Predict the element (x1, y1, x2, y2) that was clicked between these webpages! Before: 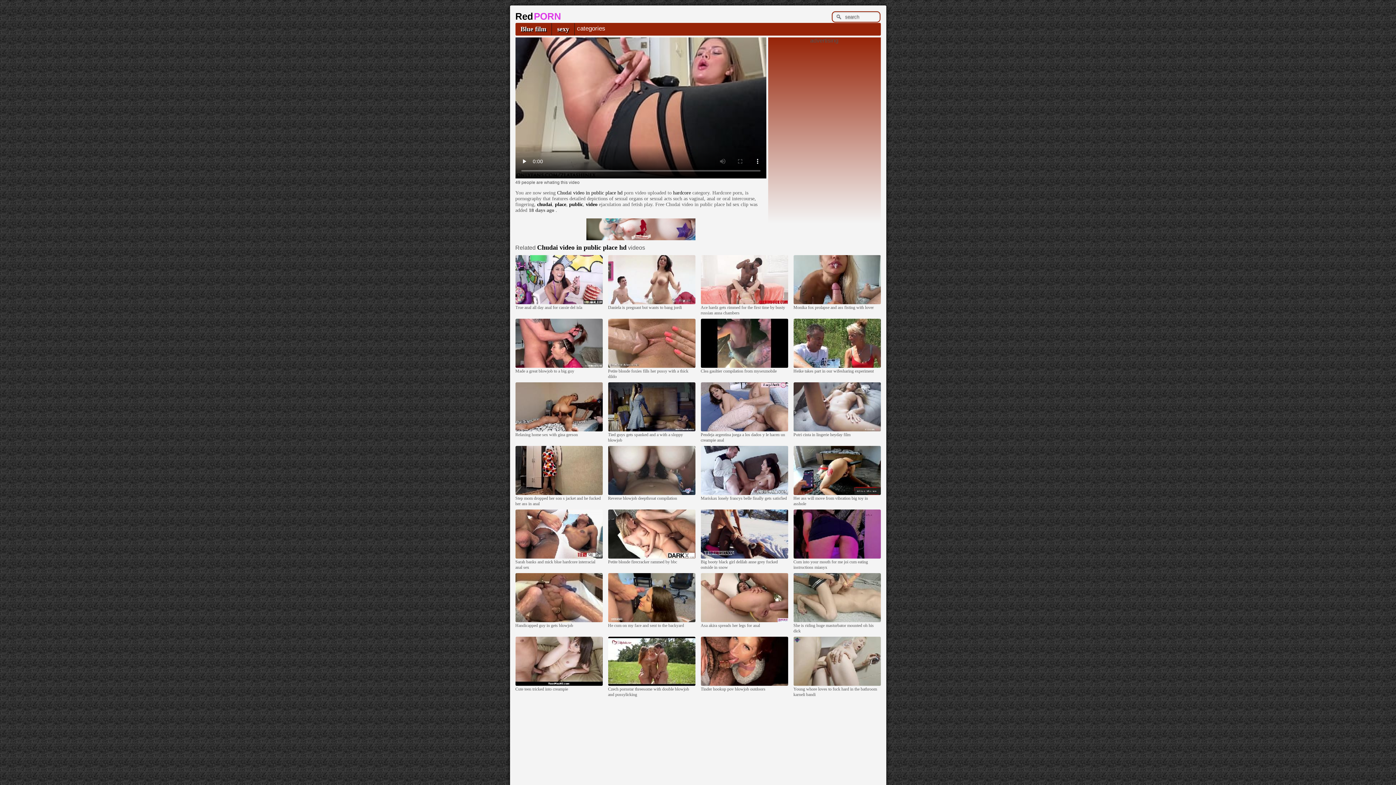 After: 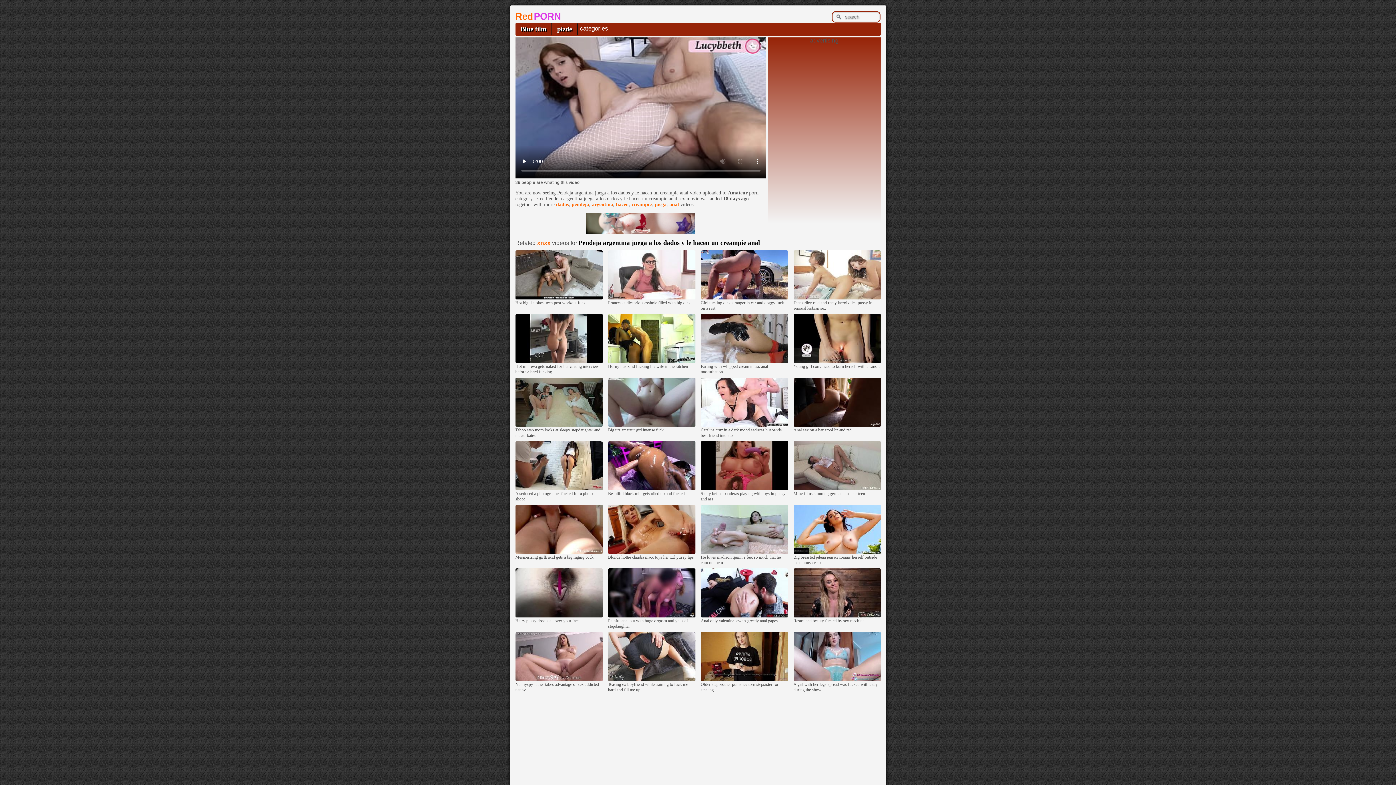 Action: bbox: (700, 427, 788, 432)